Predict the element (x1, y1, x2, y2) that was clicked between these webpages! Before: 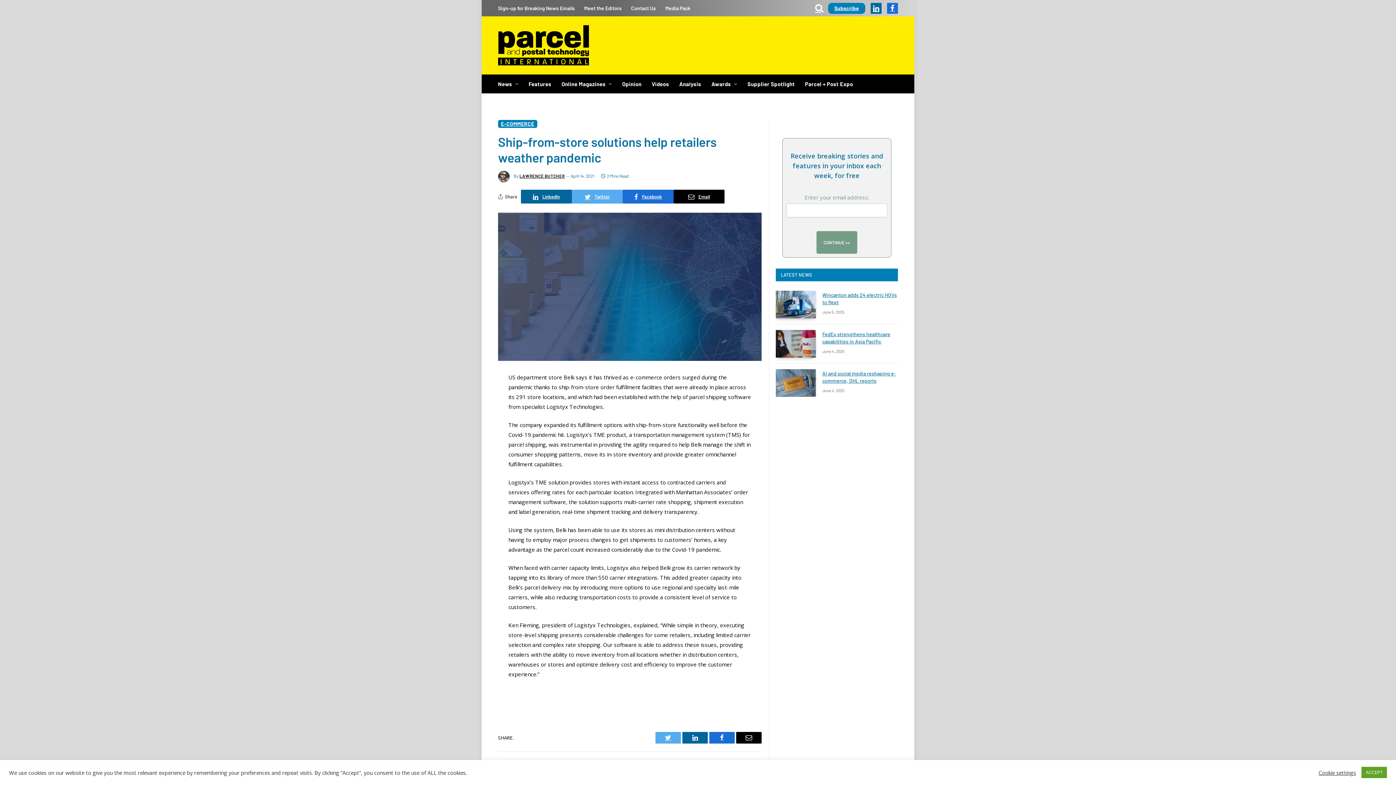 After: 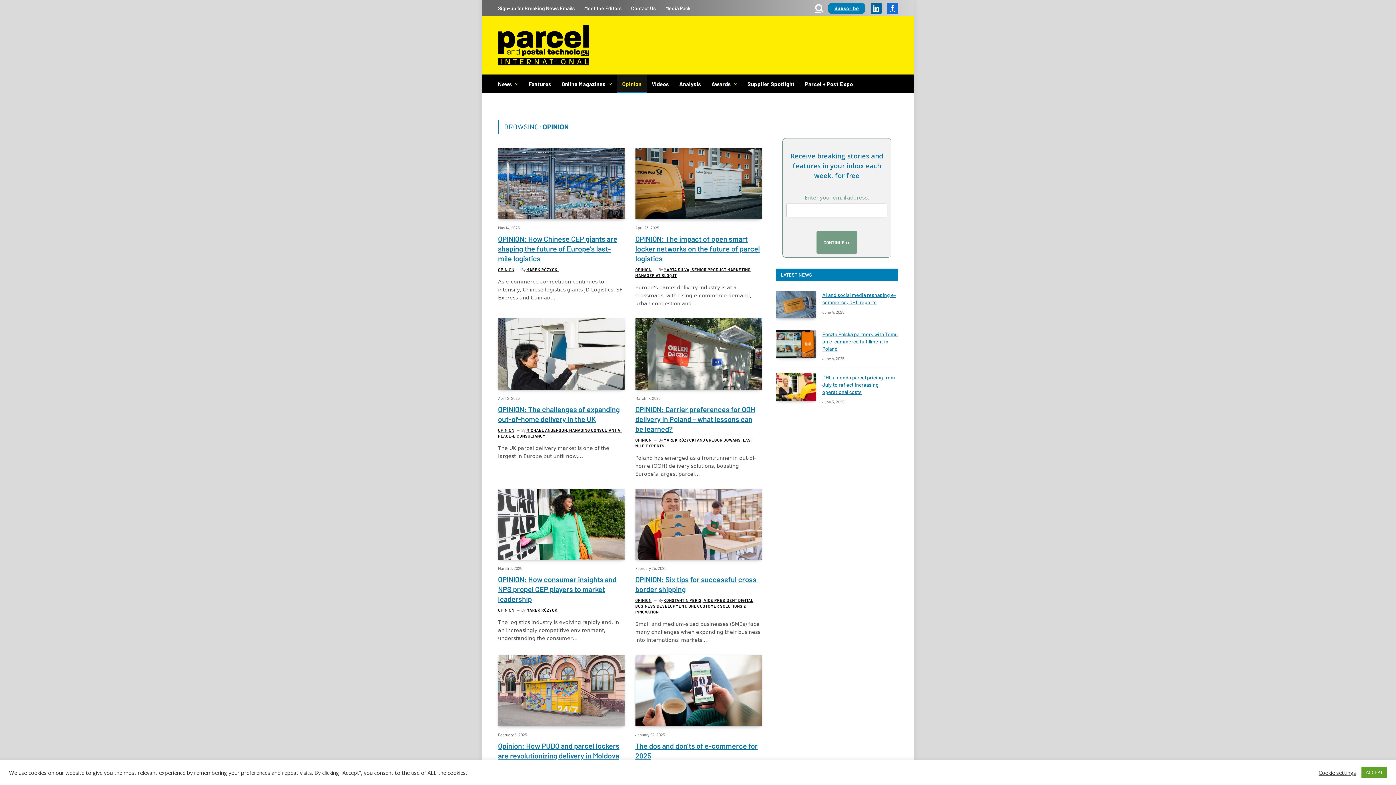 Action: label: Opinion bbox: (617, 74, 646, 93)